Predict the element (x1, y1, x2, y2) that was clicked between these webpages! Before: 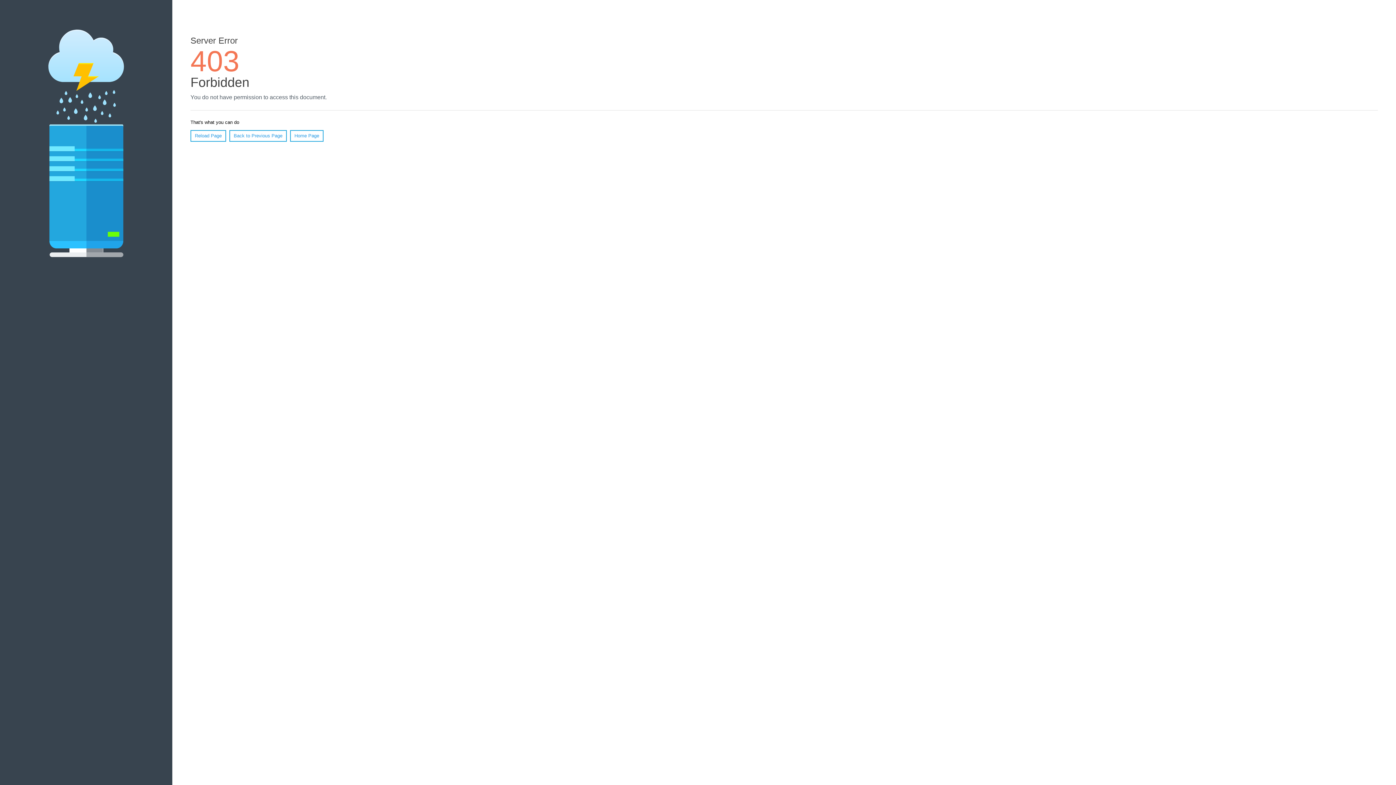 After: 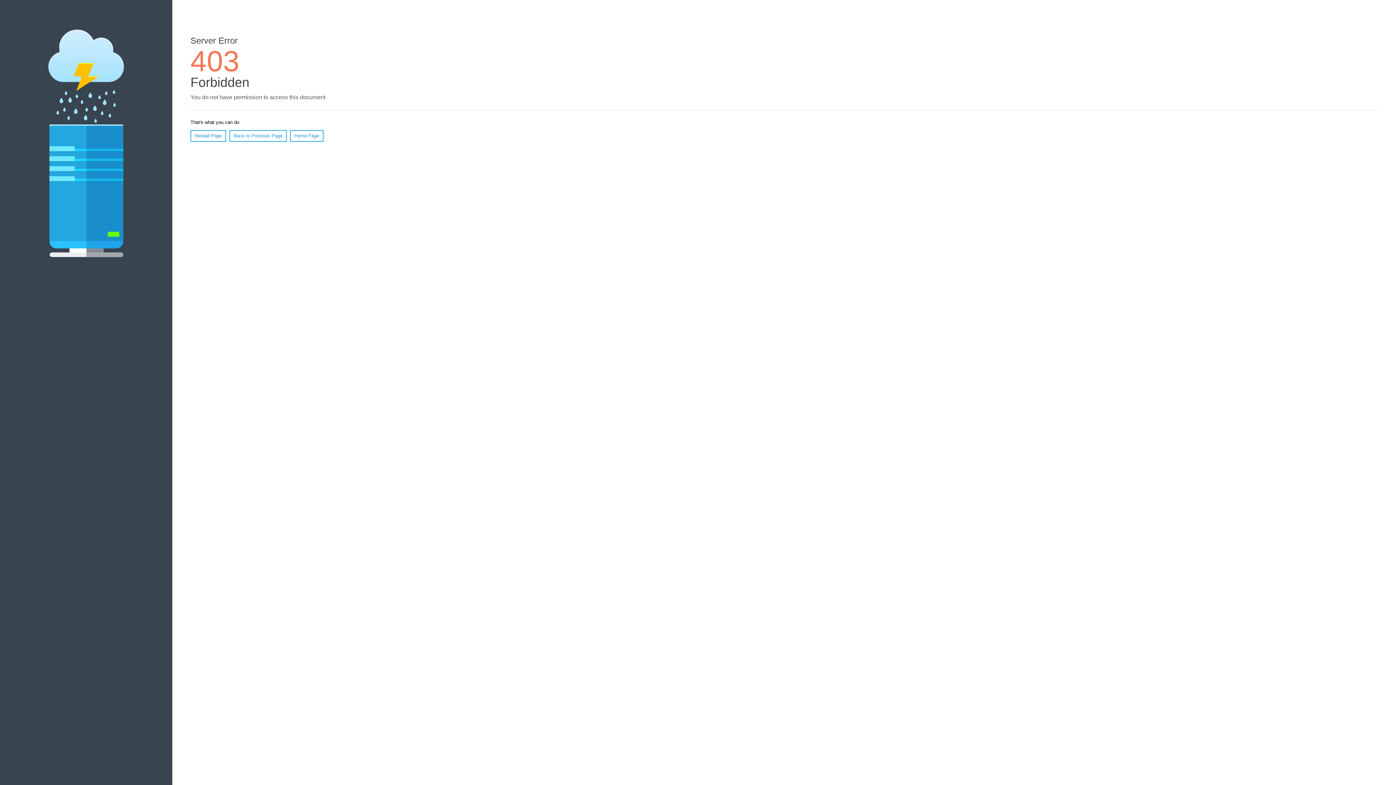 Action: bbox: (190, 130, 226, 141) label: Reload Page